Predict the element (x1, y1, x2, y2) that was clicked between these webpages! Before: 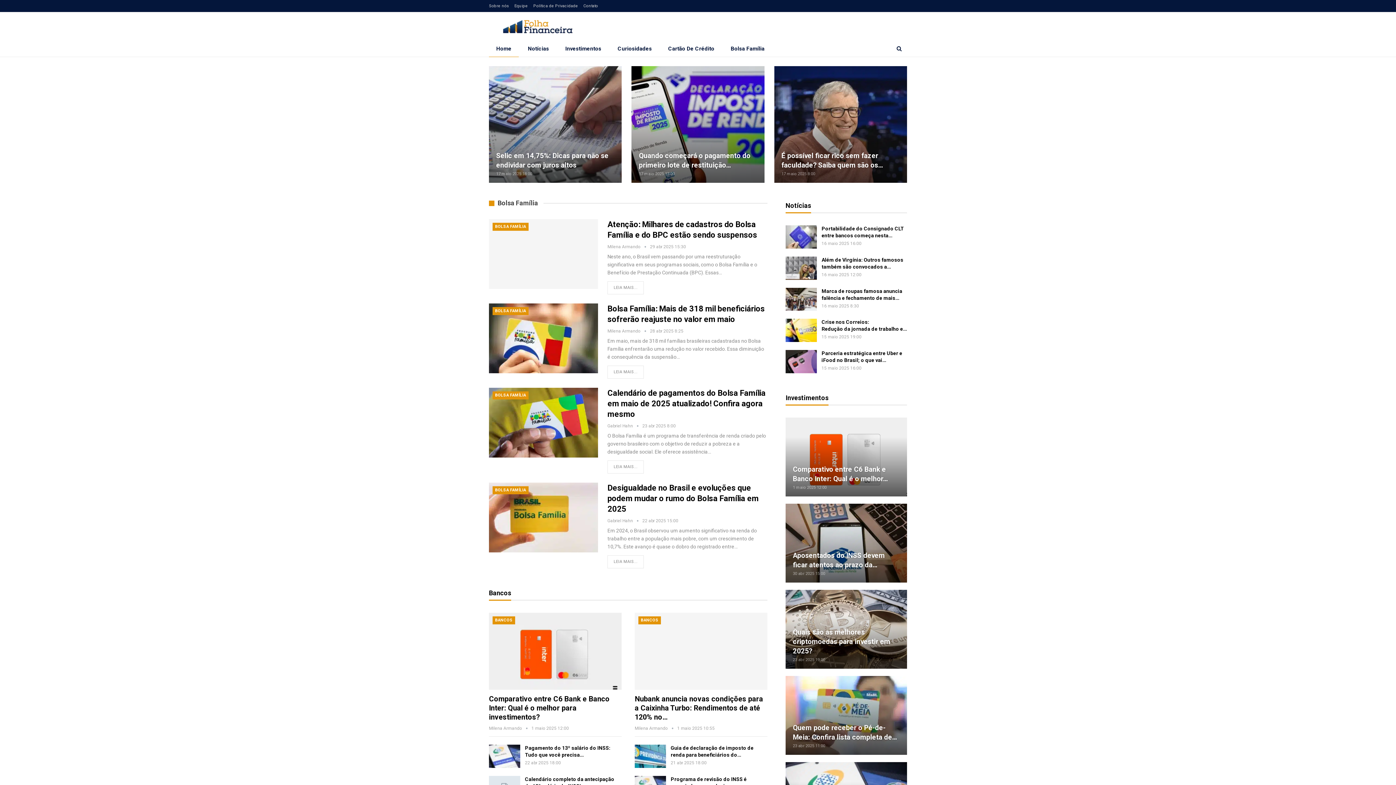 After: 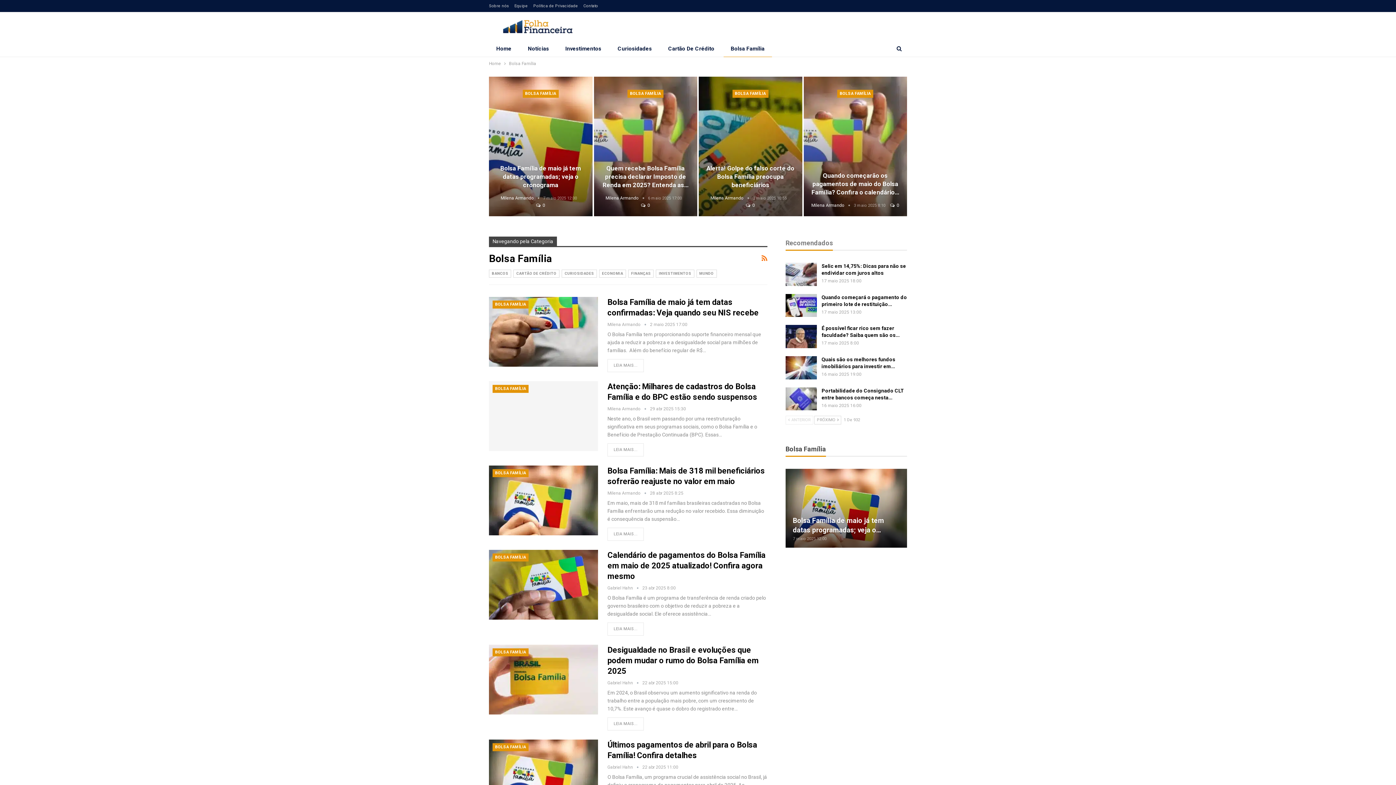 Action: bbox: (492, 307, 528, 315) label: BOLSA FAMÍLIA